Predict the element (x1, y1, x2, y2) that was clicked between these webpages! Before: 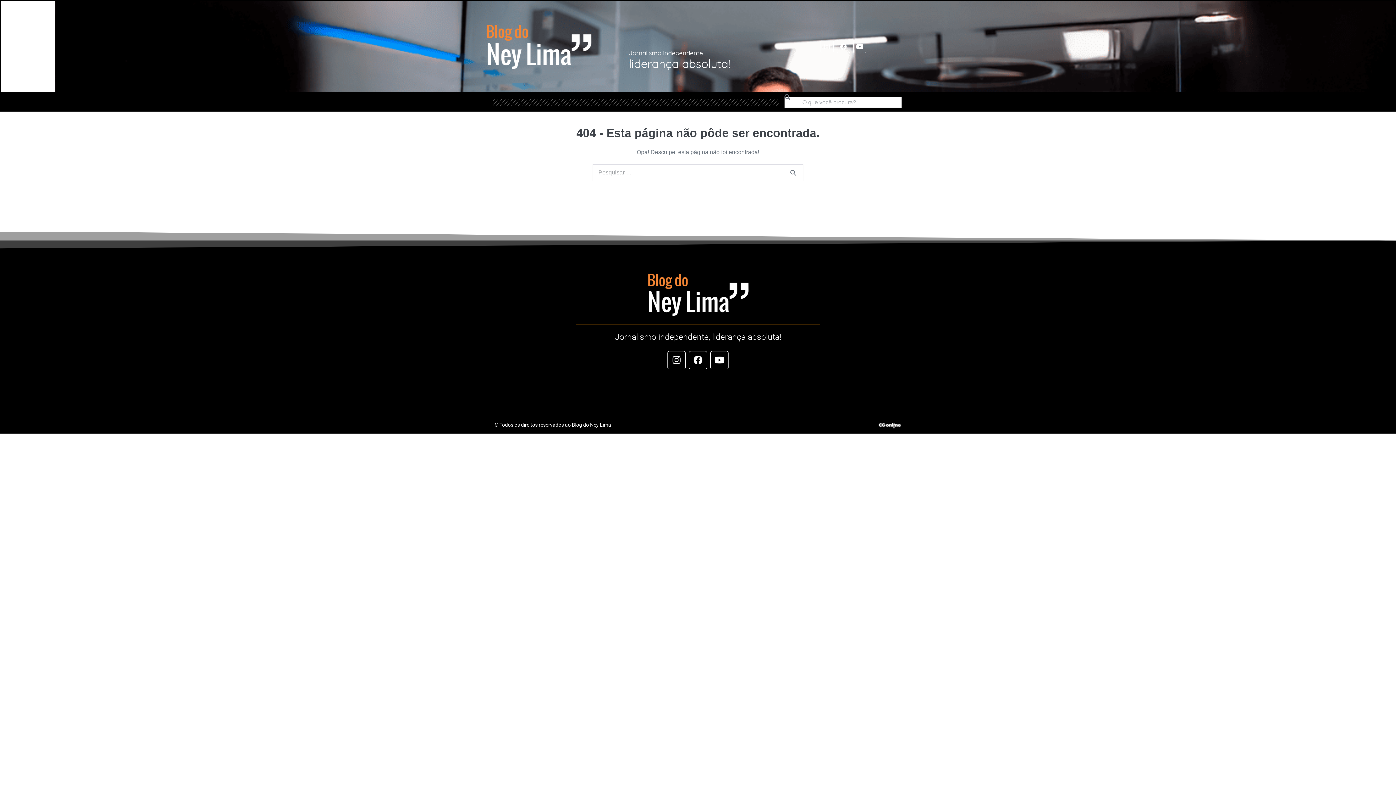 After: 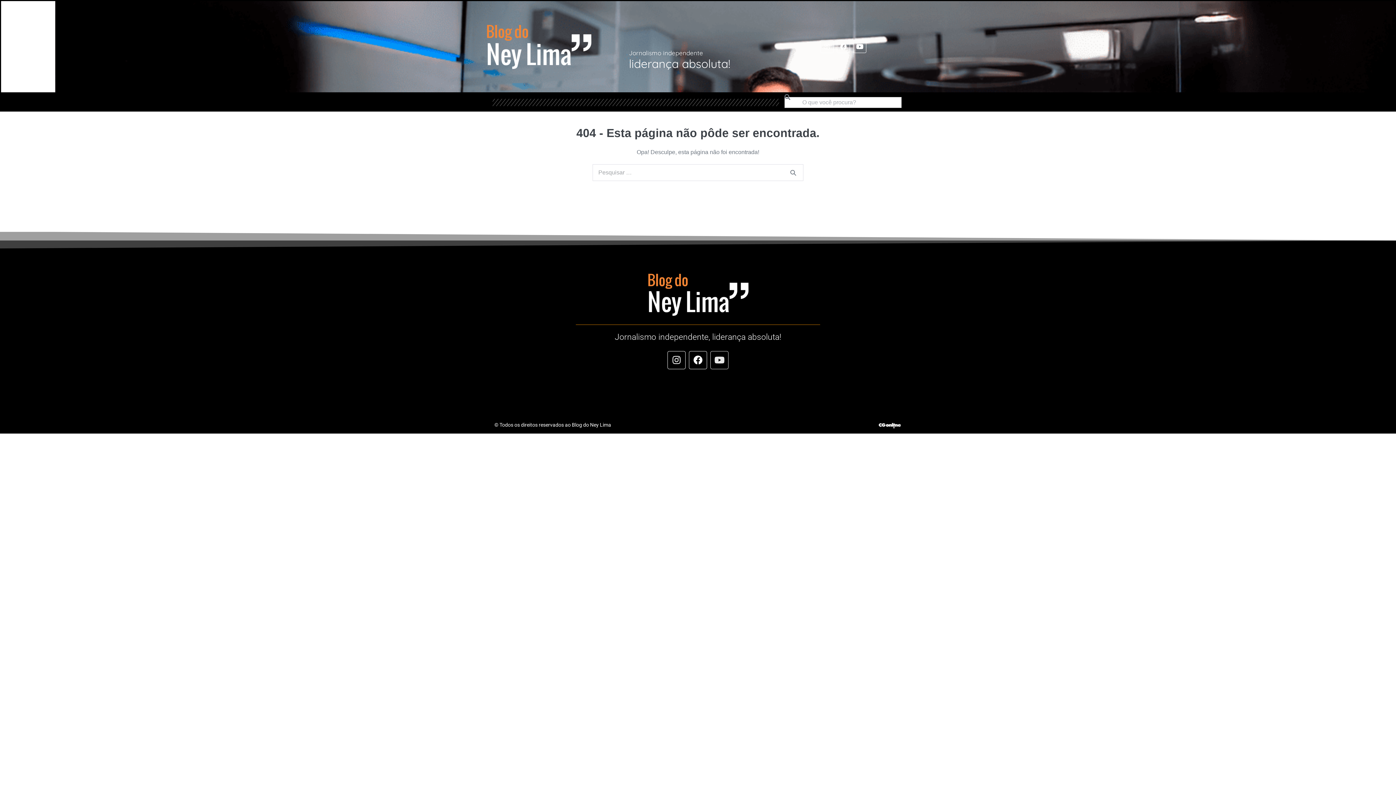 Action: bbox: (710, 351, 728, 369) label: Youtube